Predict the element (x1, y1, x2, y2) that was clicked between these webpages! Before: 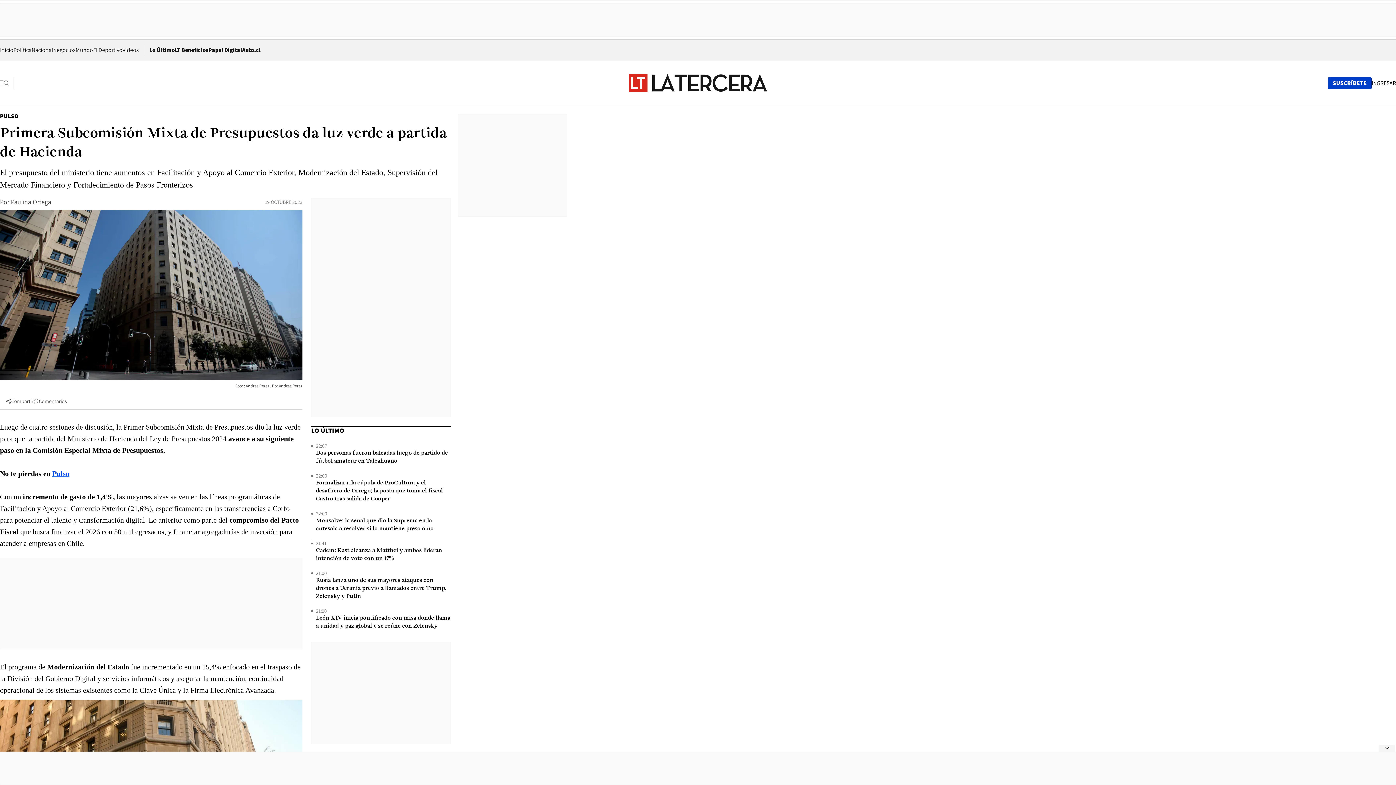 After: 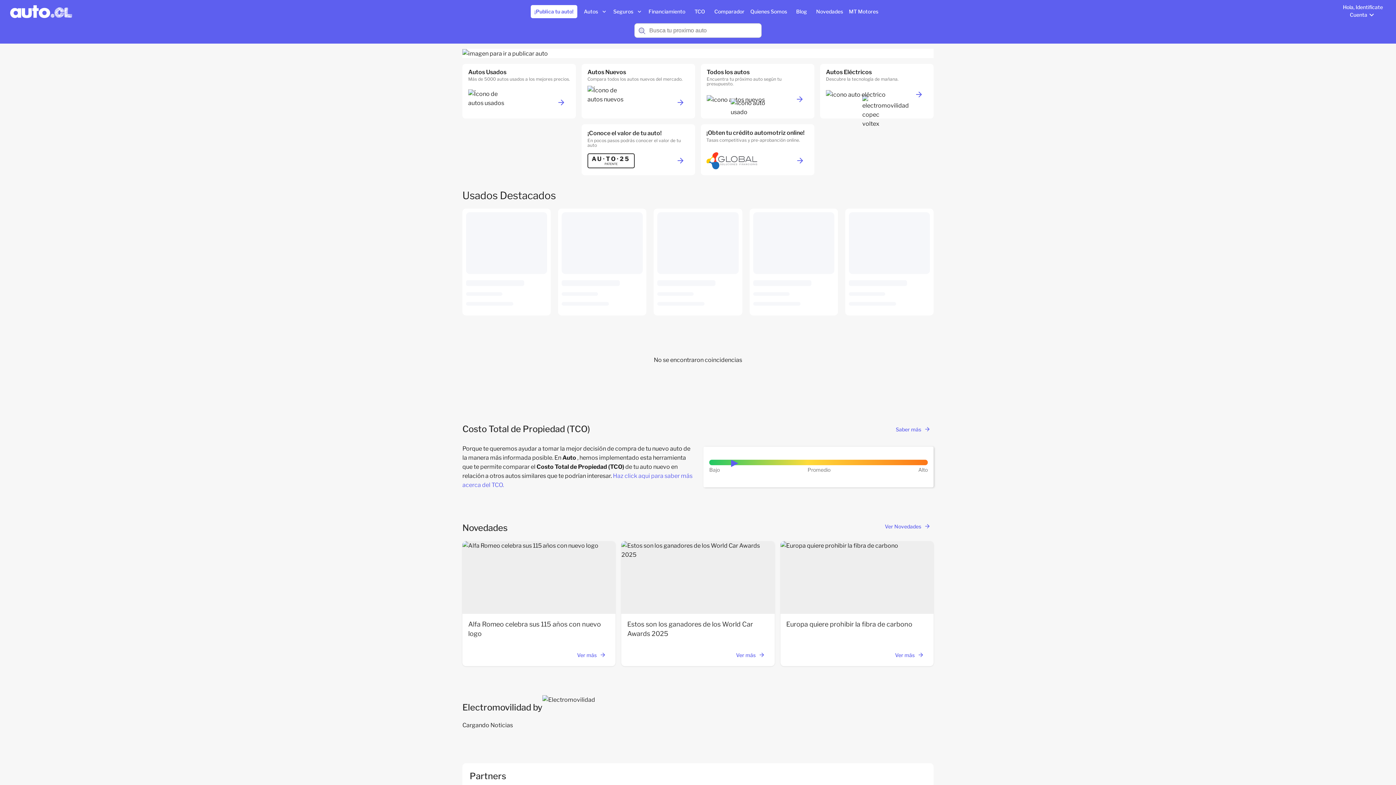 Action: label: Auto.cl bbox: (242, 46, 260, 53)